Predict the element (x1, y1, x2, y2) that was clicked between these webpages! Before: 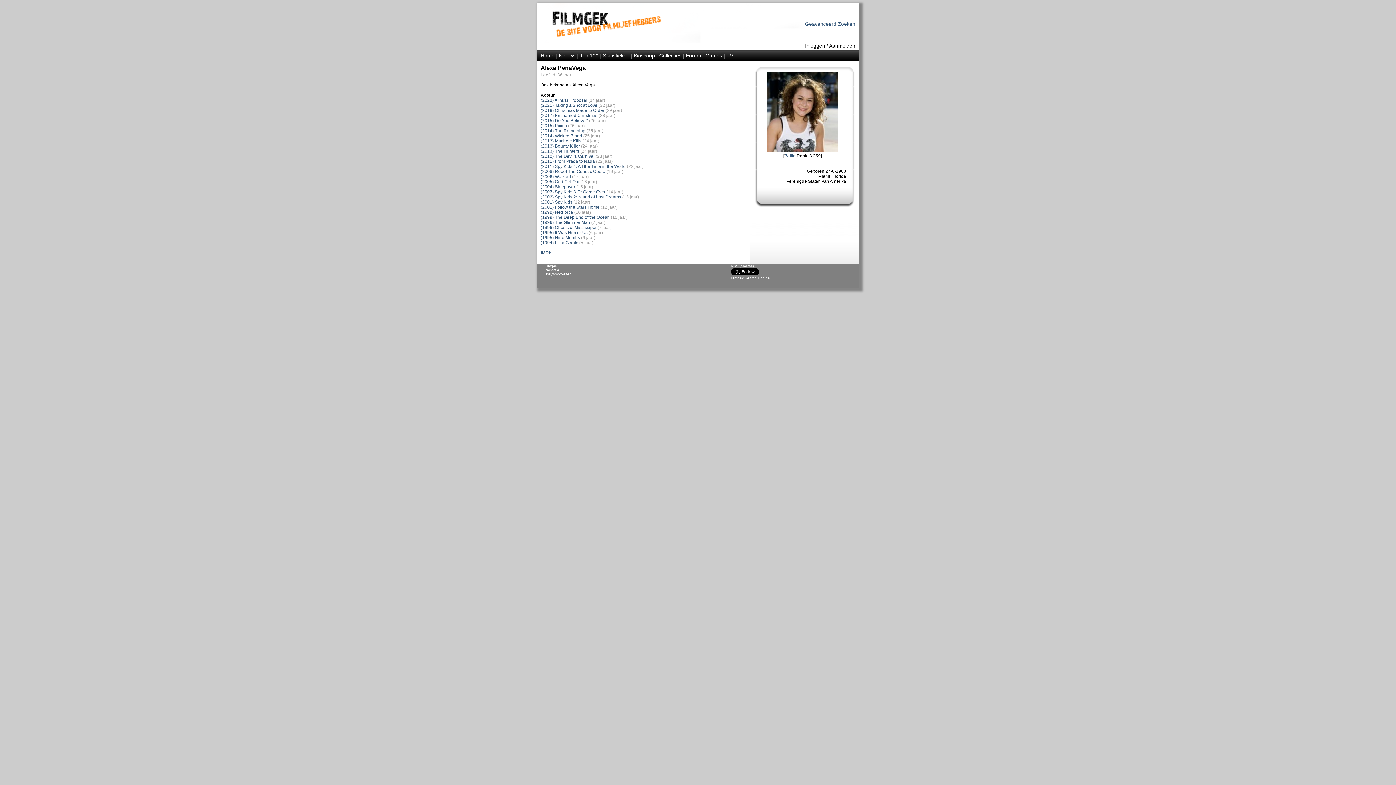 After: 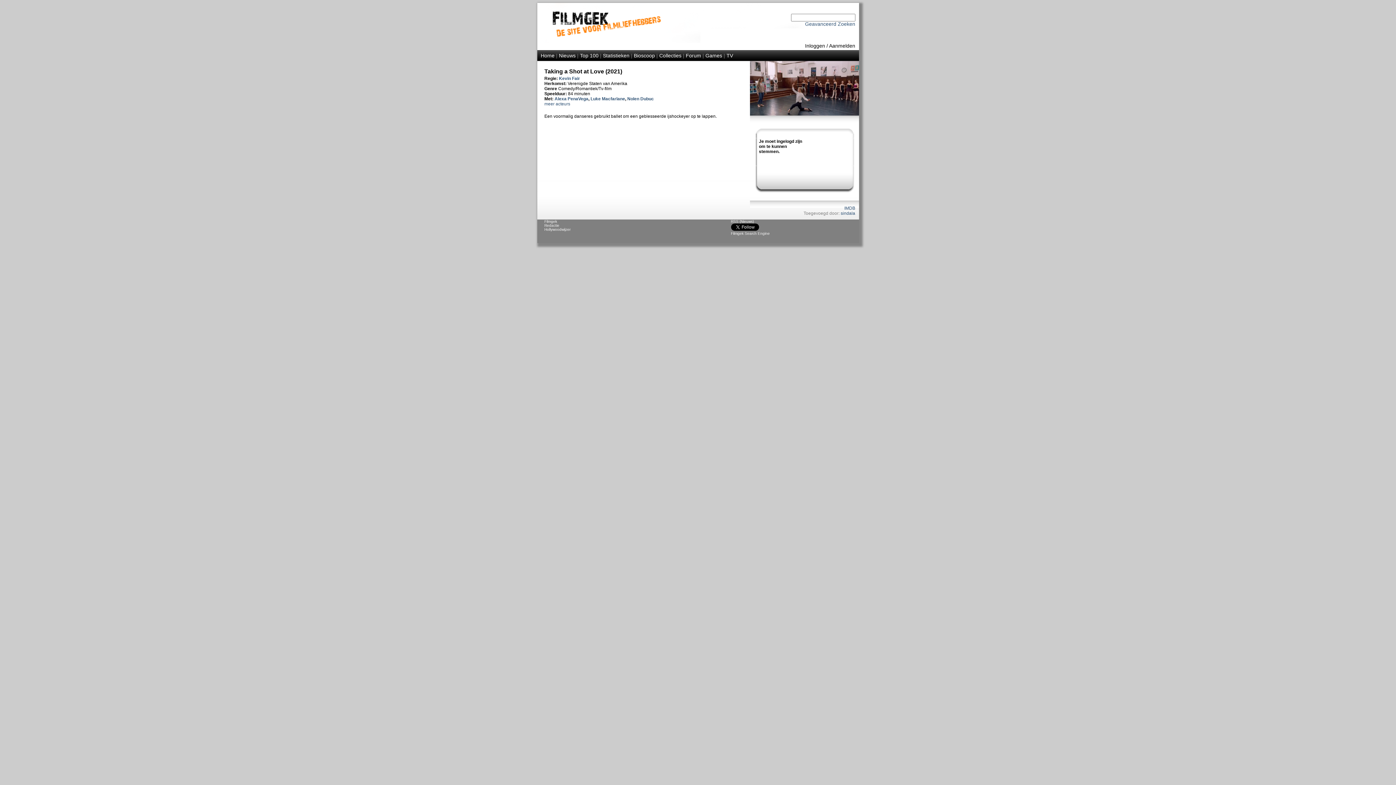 Action: label: (2021) Taking a Shot at Love bbox: (540, 102, 597, 108)